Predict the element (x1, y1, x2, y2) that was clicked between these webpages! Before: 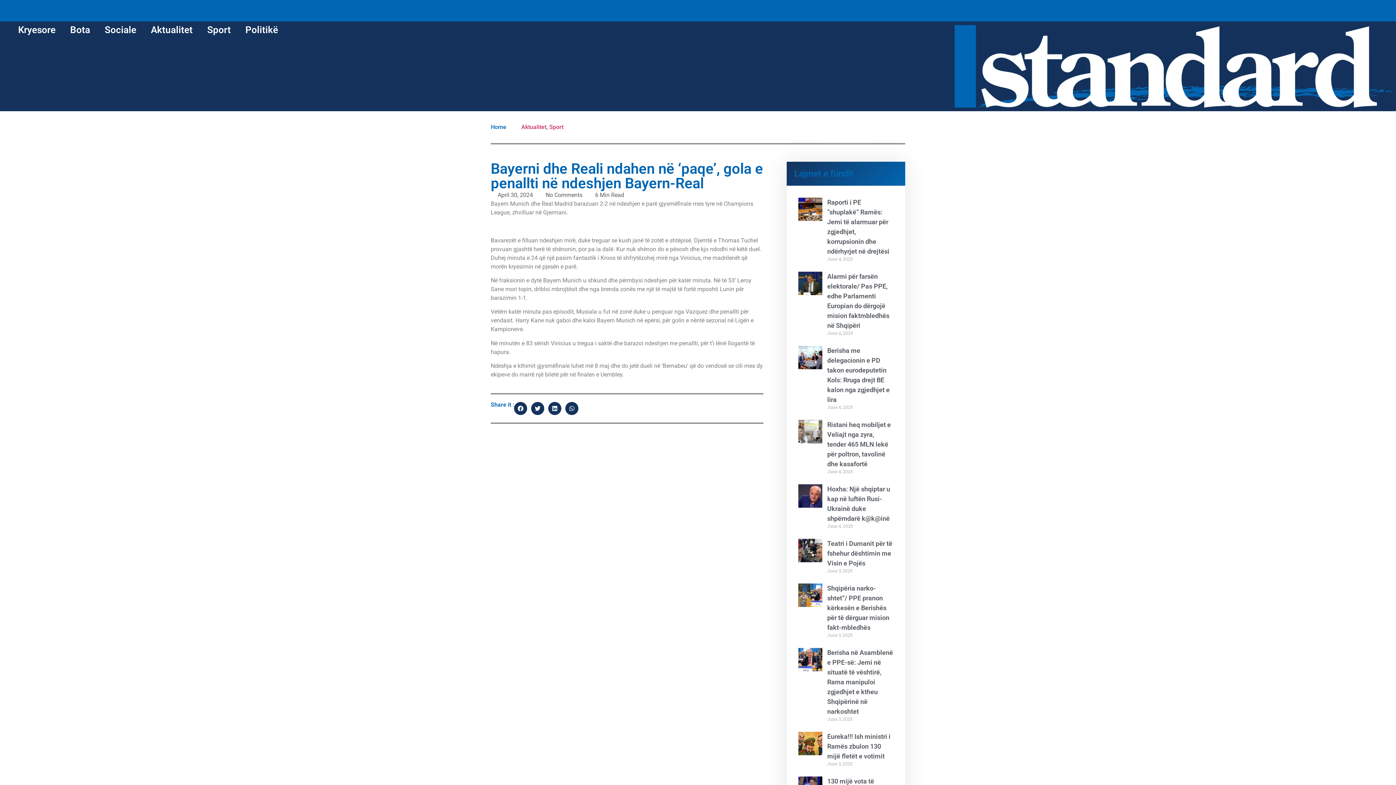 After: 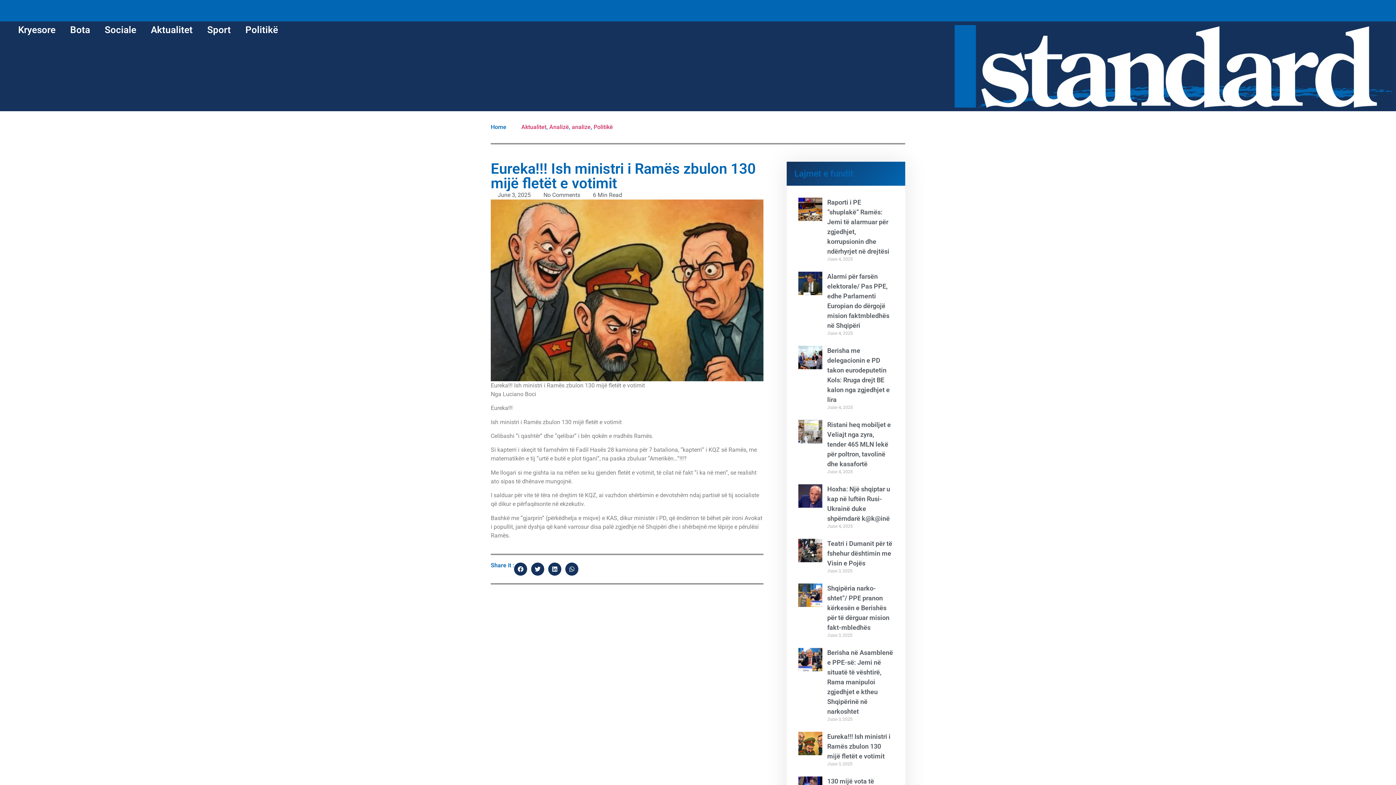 Action: bbox: (798, 731, 822, 771)